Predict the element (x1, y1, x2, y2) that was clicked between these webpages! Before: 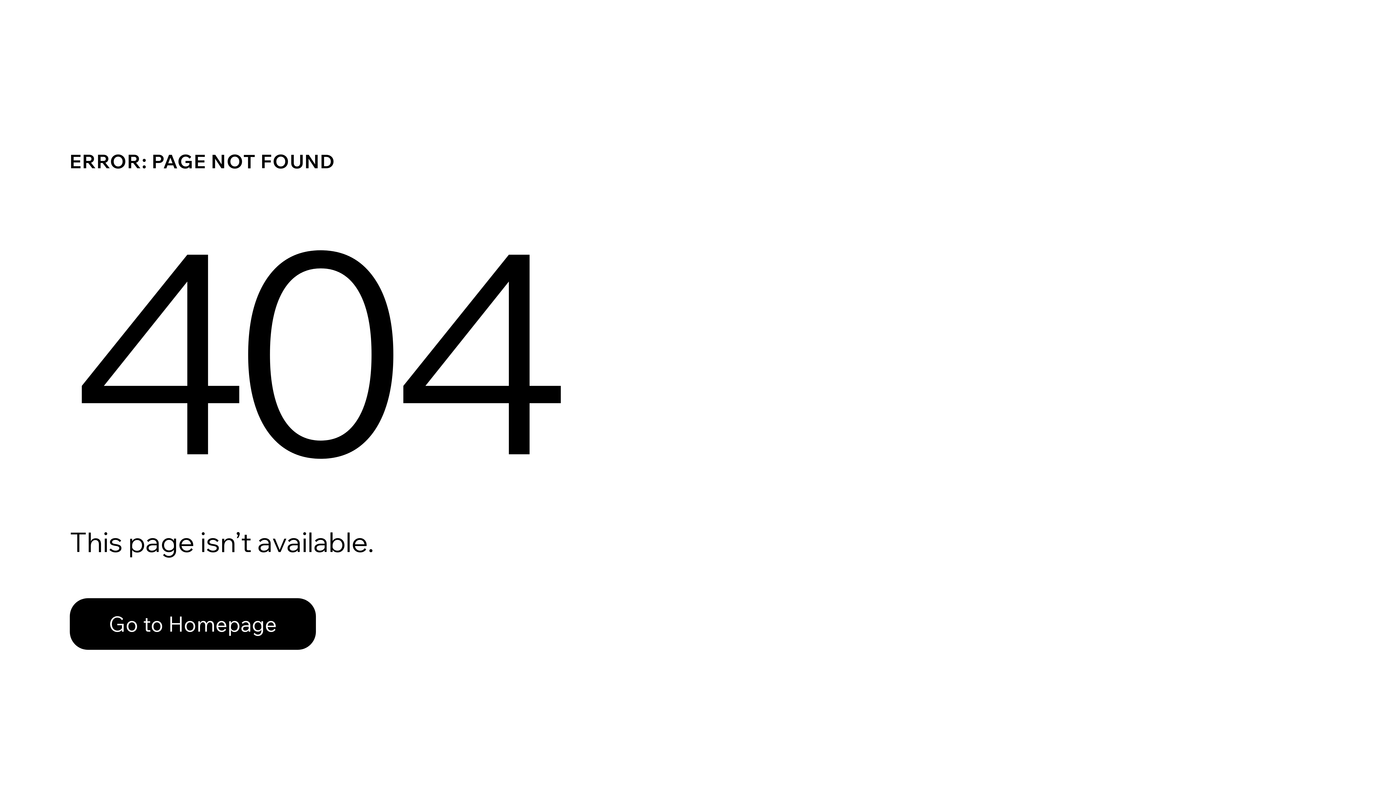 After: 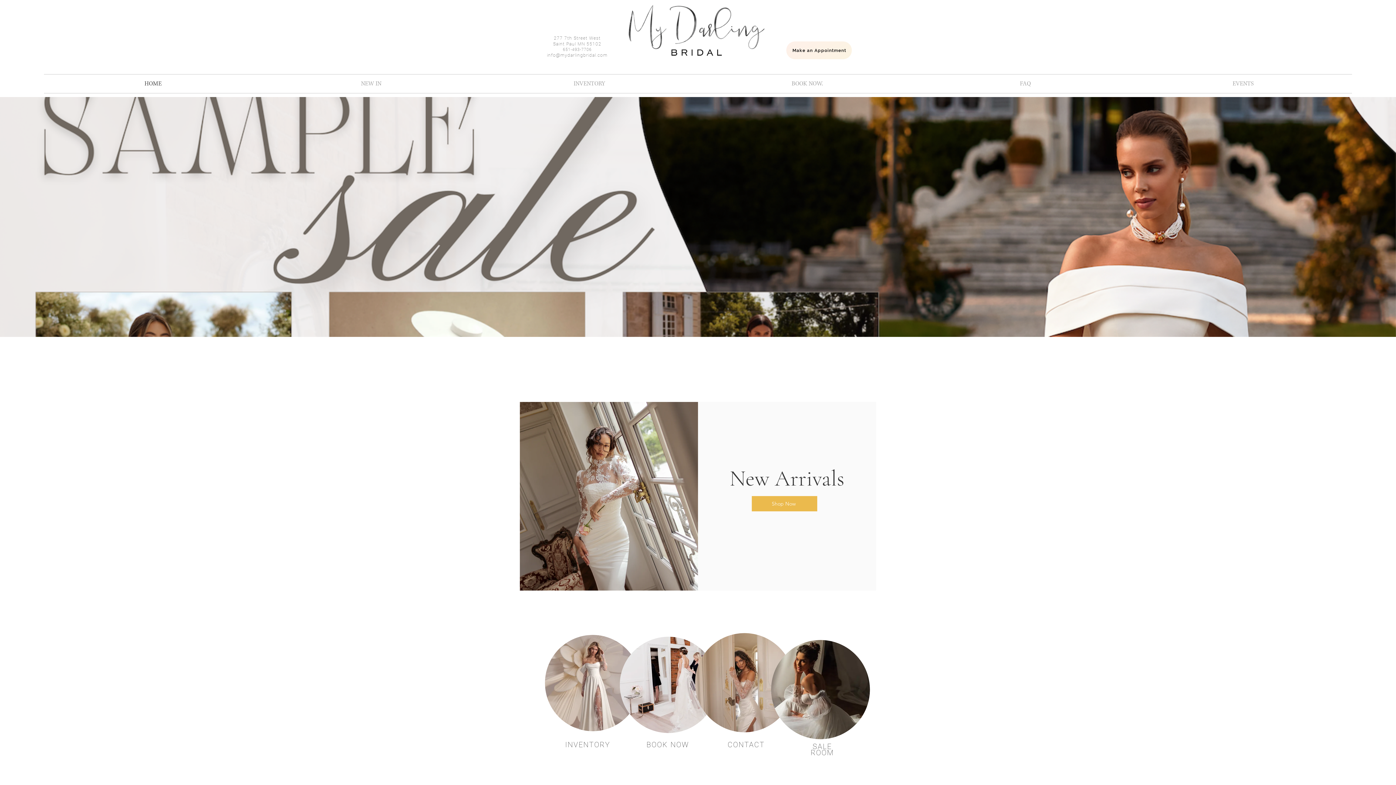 Action: bbox: (69, 598, 316, 650) label: Go to Homepage